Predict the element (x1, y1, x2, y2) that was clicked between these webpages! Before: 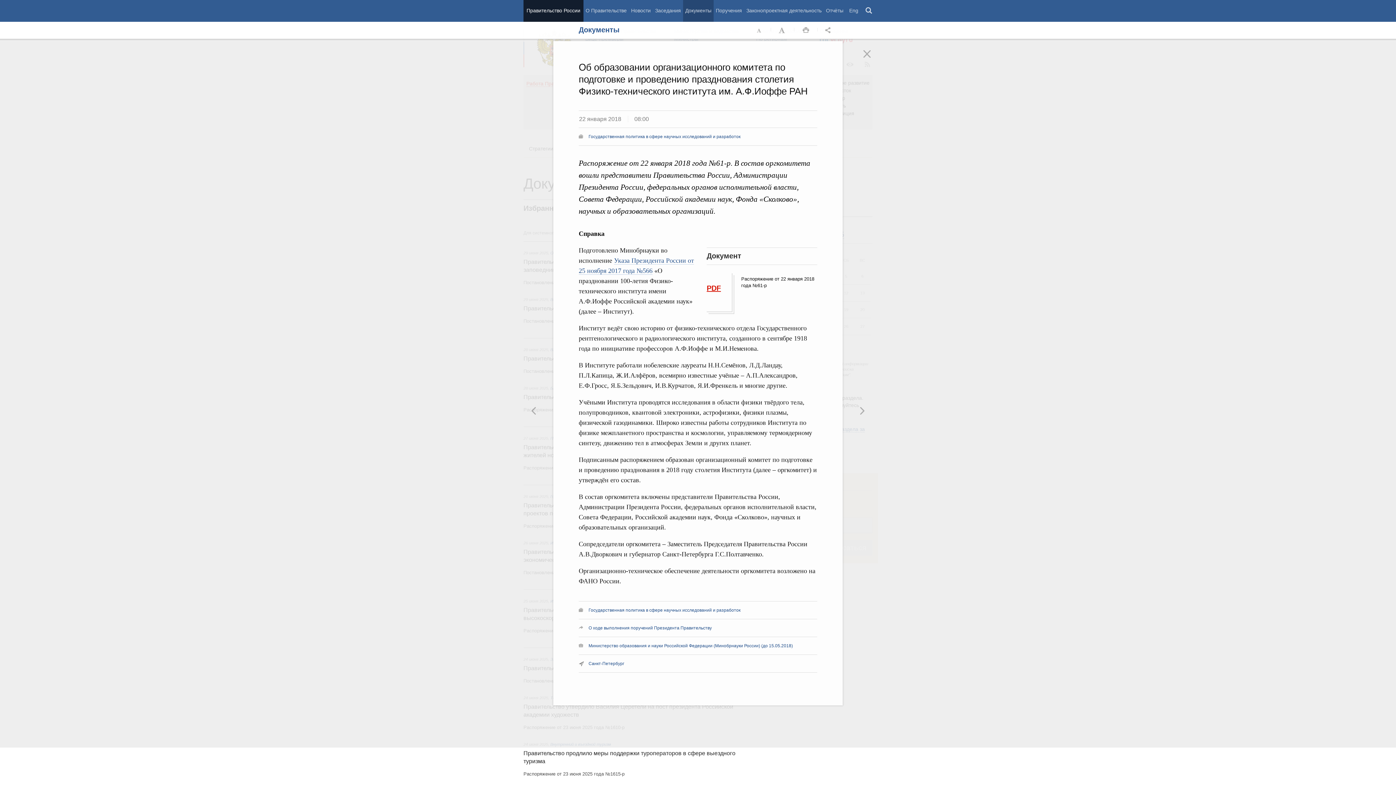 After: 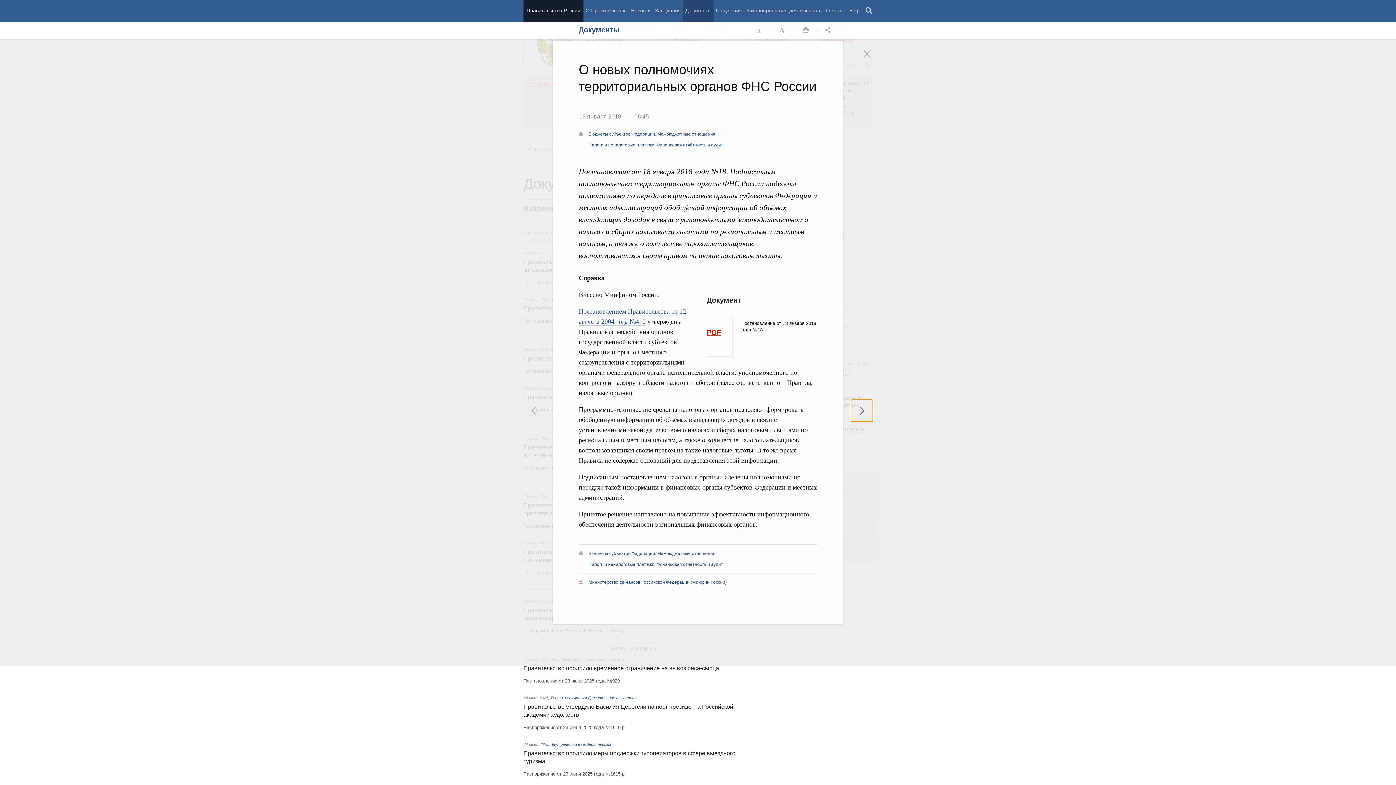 Action: bbox: (851, 400, 873, 421) label: Предыдущая новость